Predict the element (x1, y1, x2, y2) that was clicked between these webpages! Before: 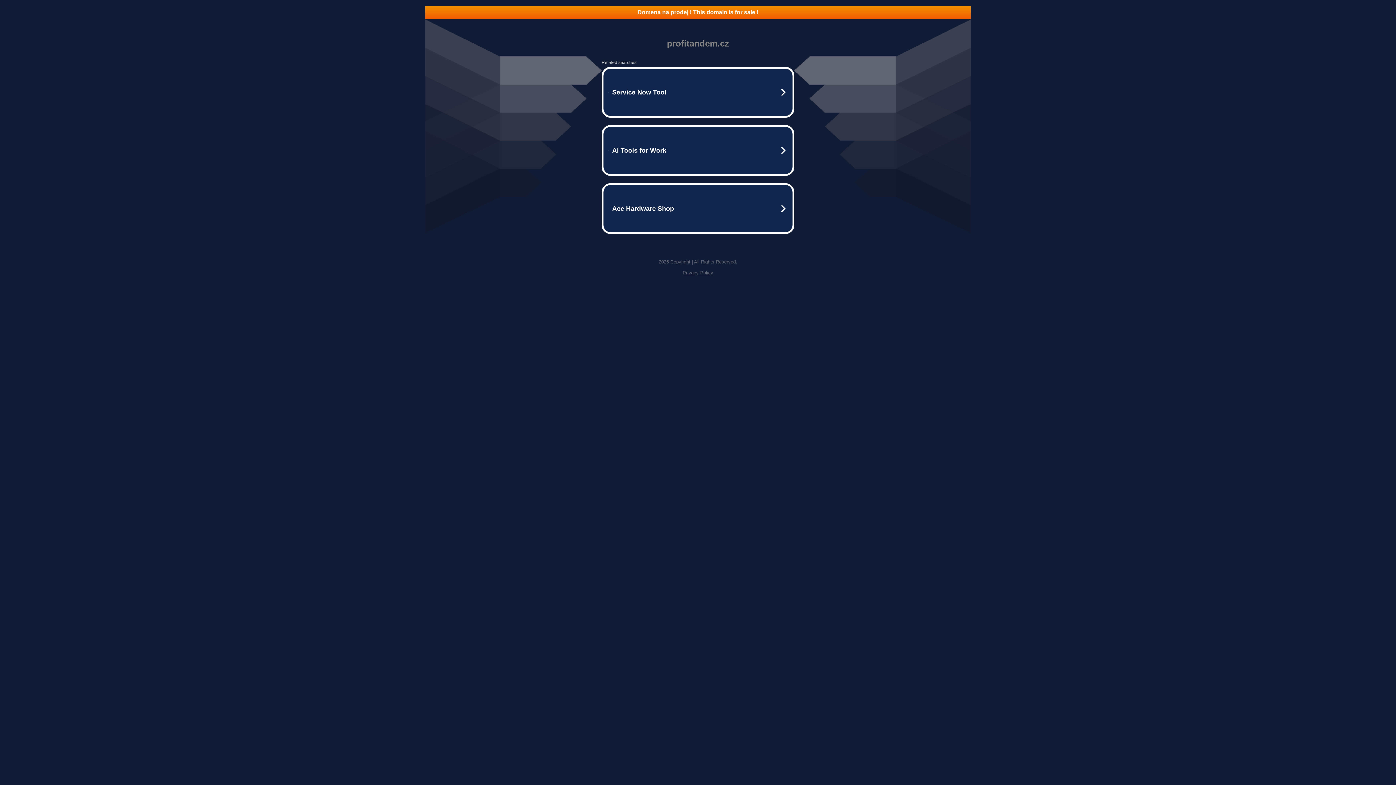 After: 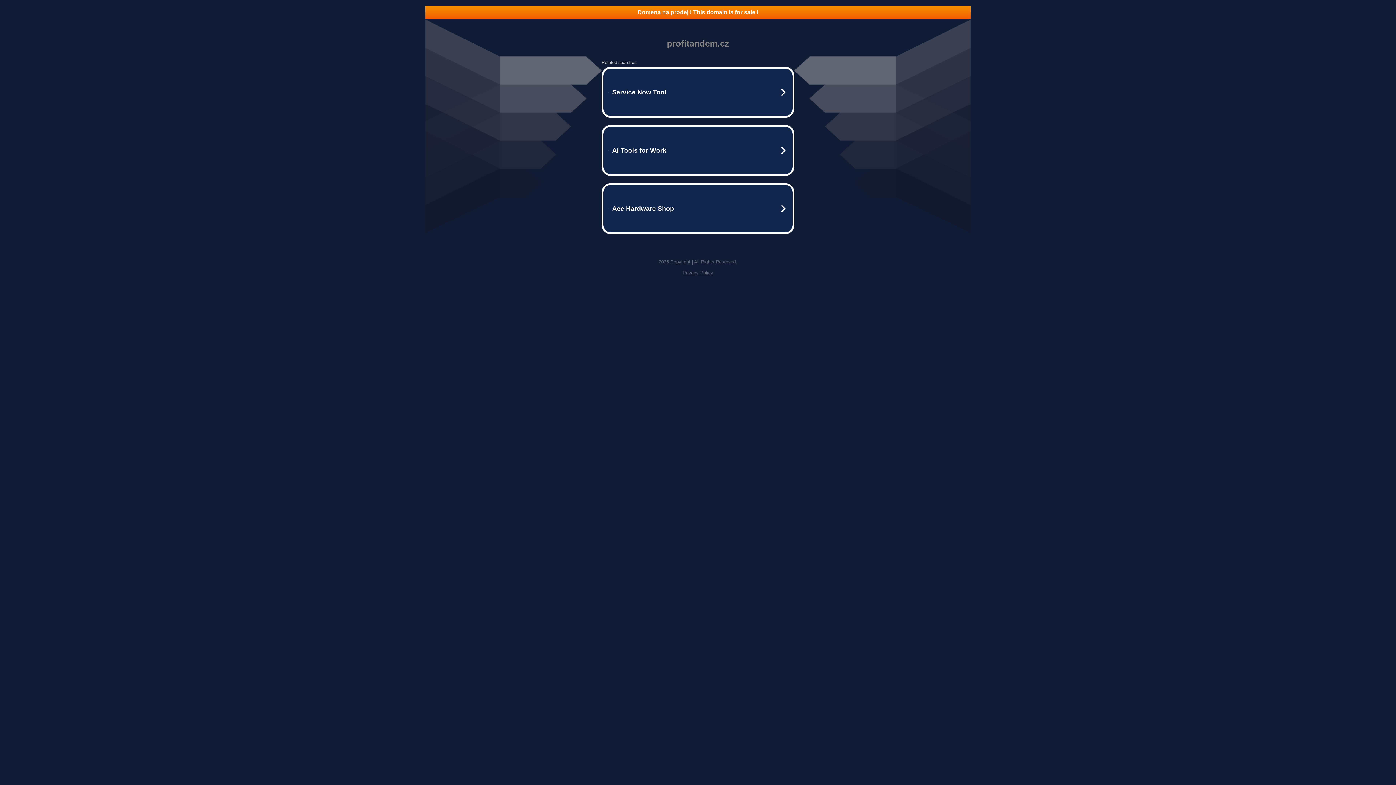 Action: bbox: (682, 270, 713, 275) label: Privacy Policy